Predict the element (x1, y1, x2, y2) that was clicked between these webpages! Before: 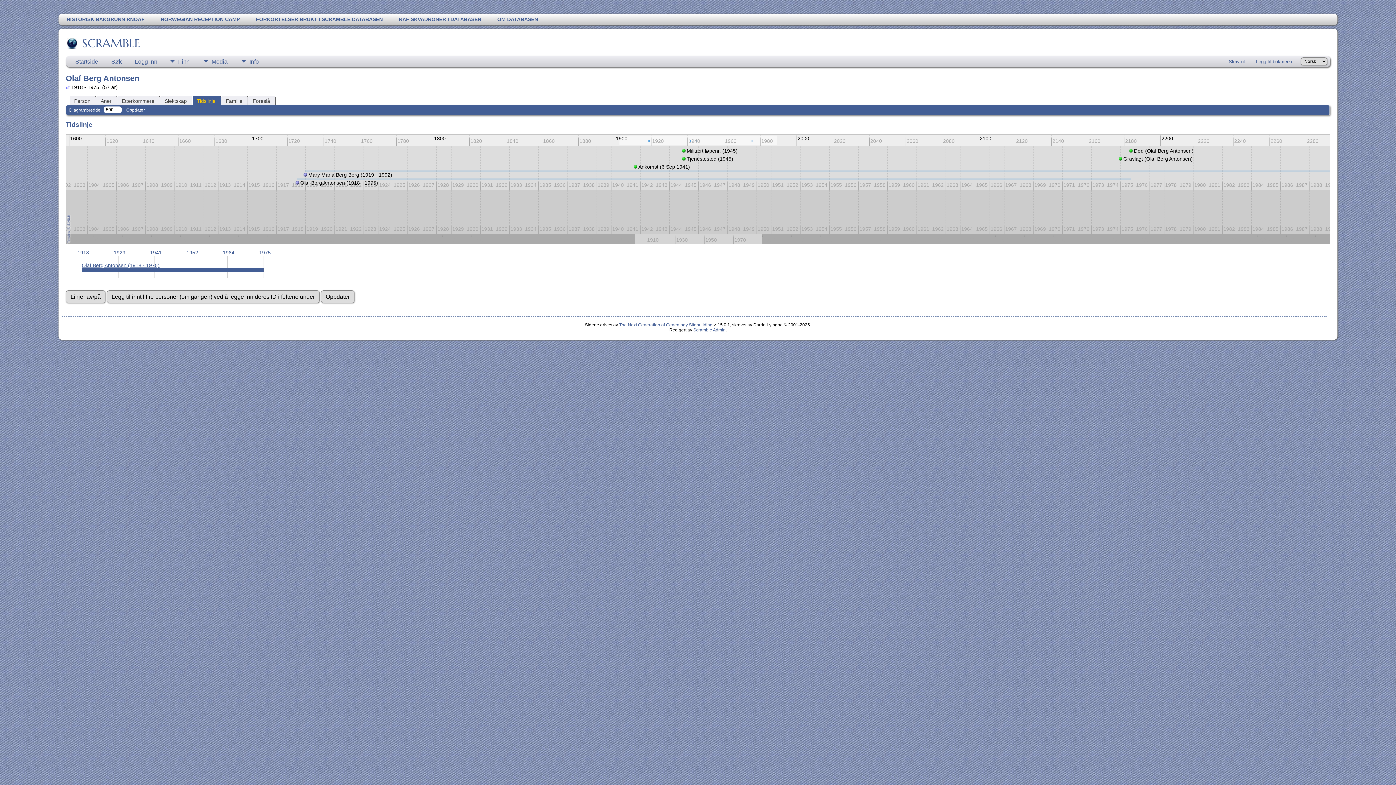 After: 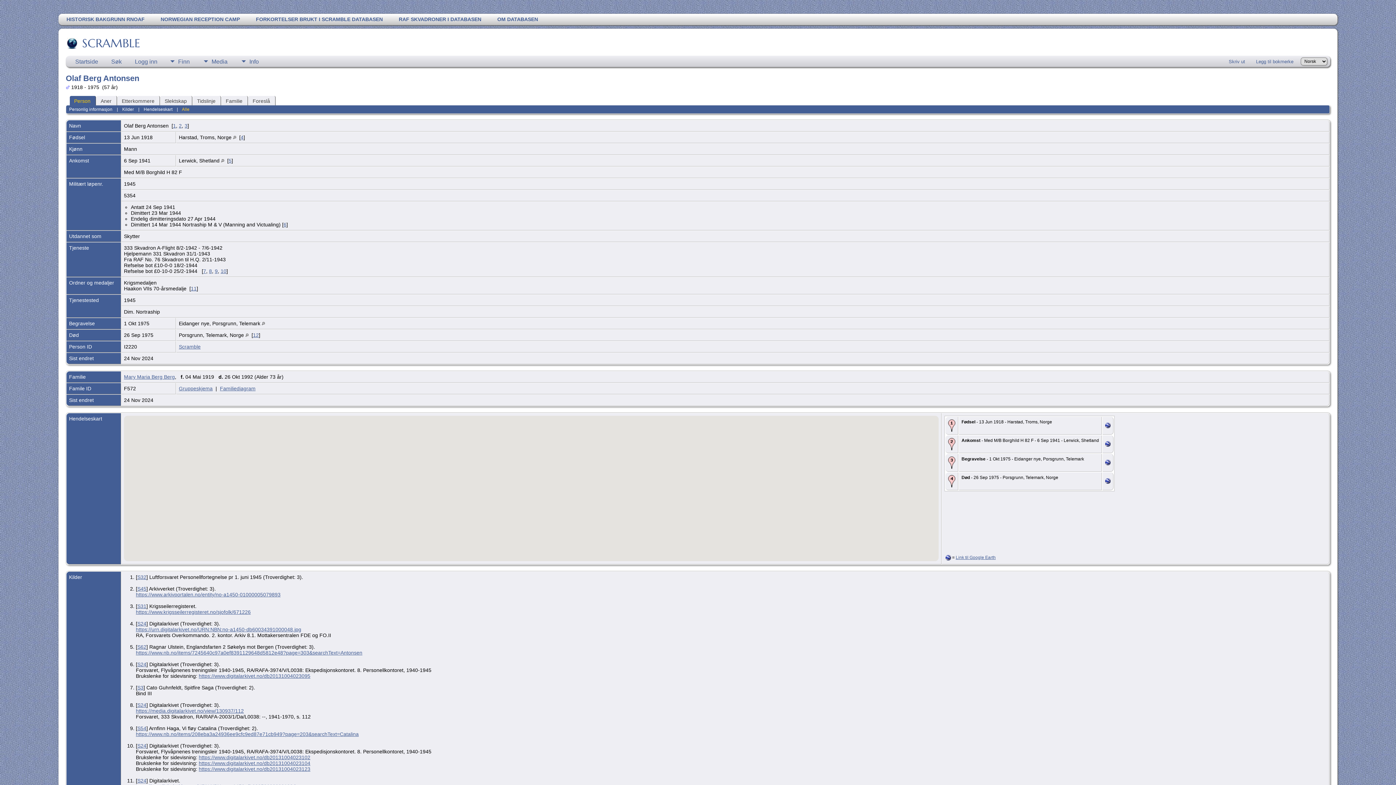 Action: label: Person bbox: (69, 96, 95, 105)